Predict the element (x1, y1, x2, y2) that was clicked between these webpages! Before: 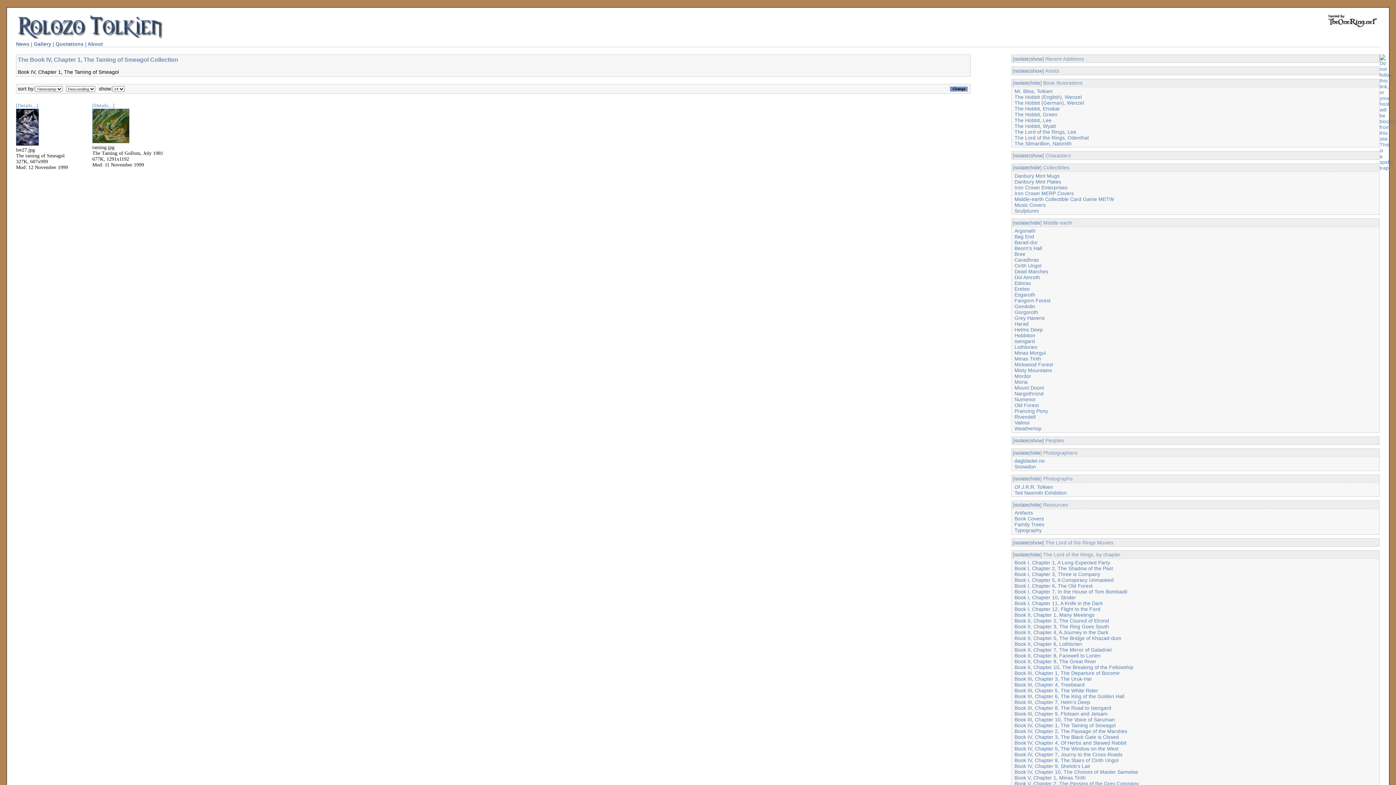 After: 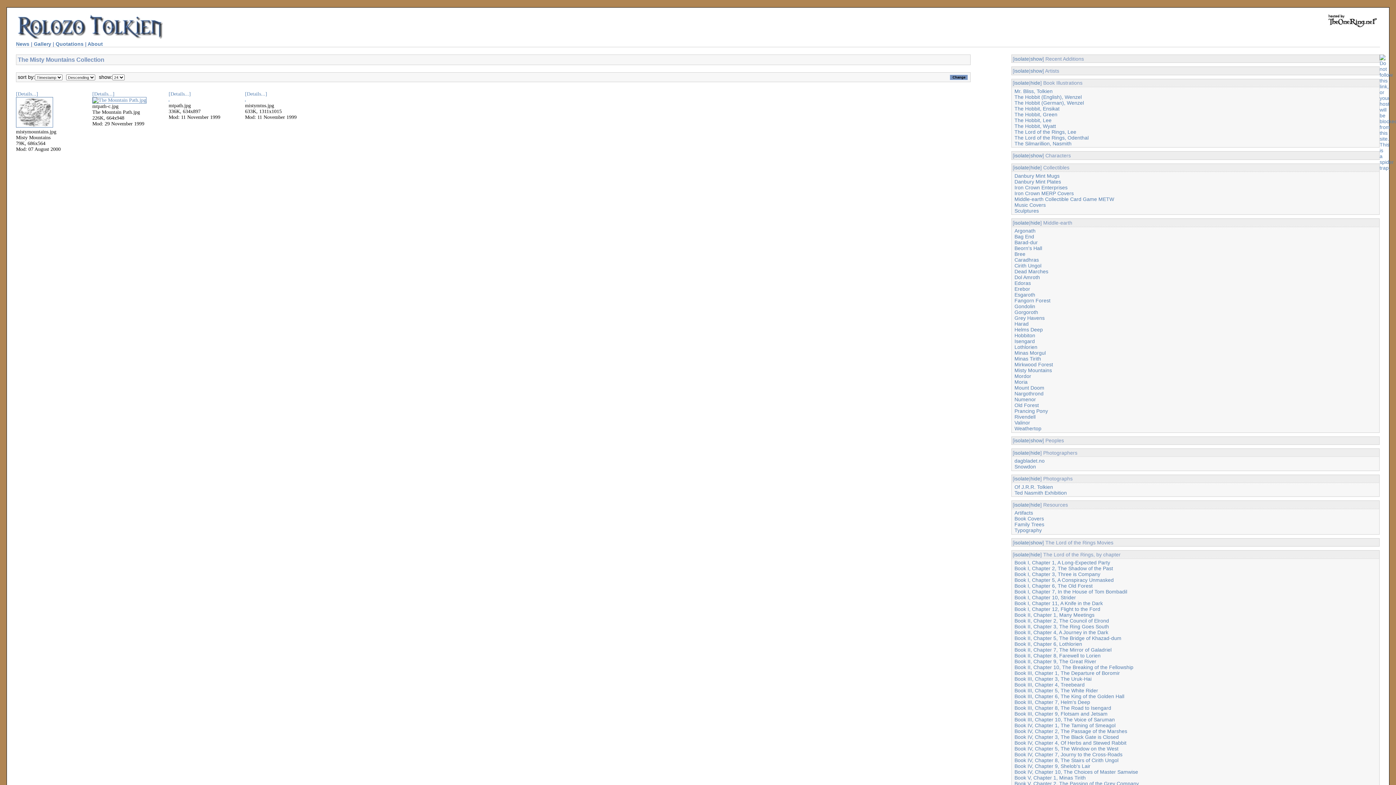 Action: bbox: (1014, 367, 1052, 373) label: Misty Mountains